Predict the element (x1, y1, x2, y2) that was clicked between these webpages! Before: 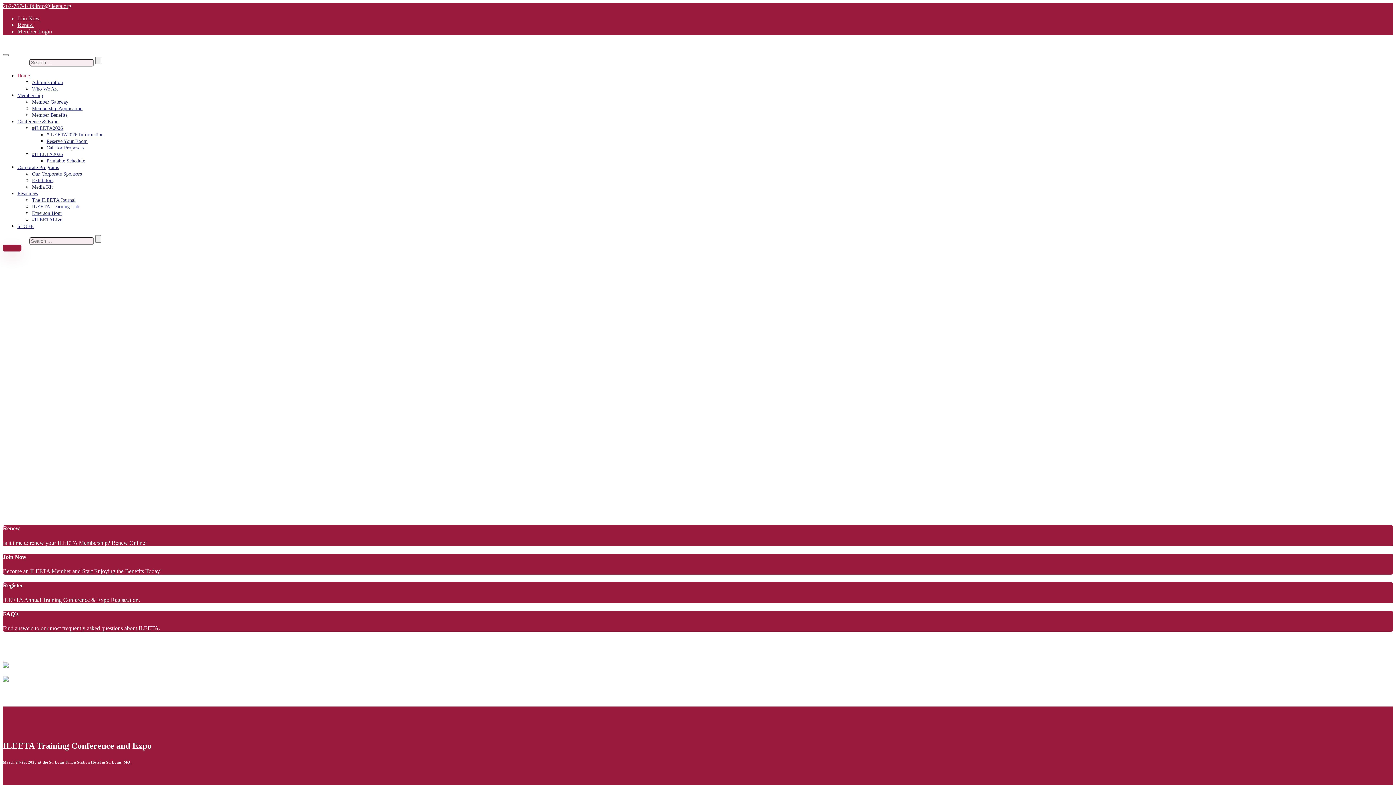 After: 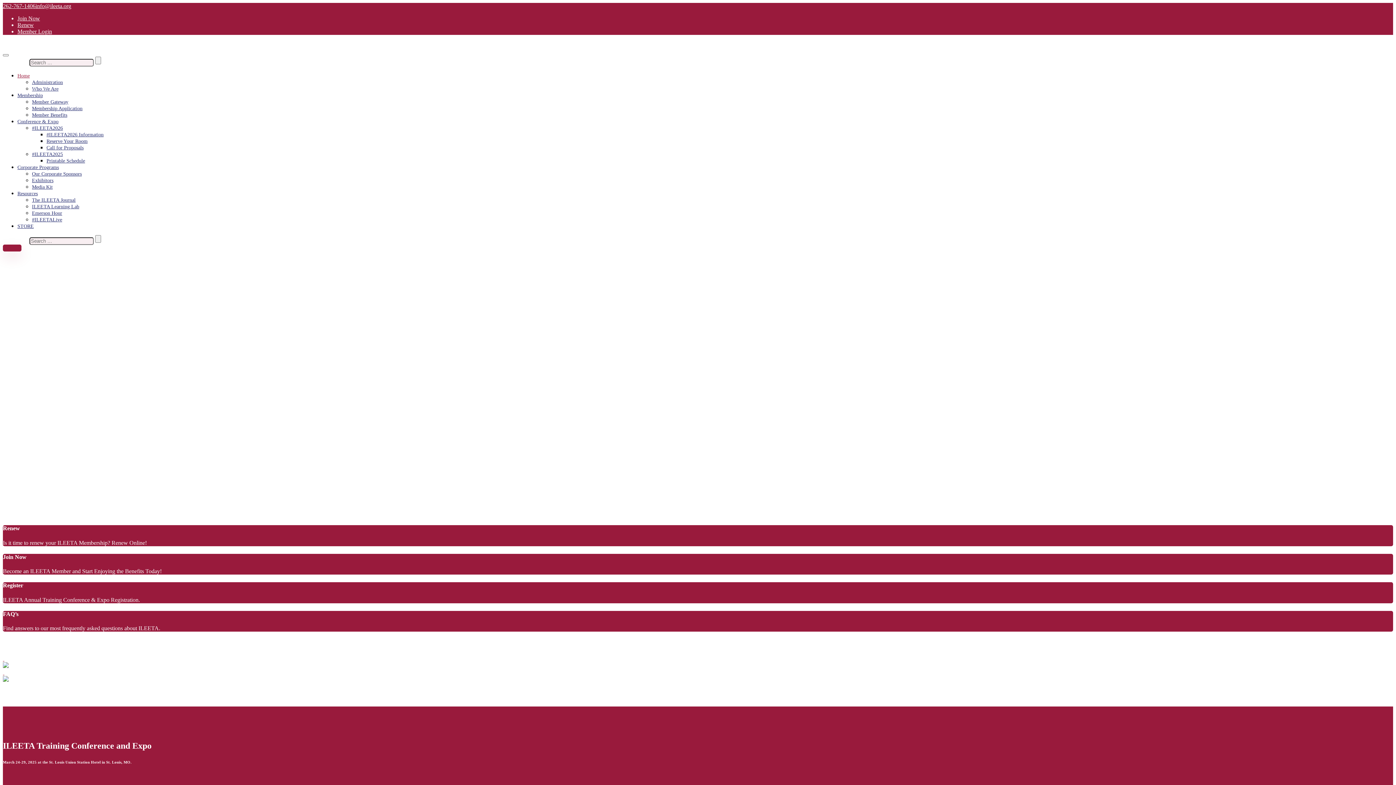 Action: label: Home bbox: (17, 73, 29, 78)